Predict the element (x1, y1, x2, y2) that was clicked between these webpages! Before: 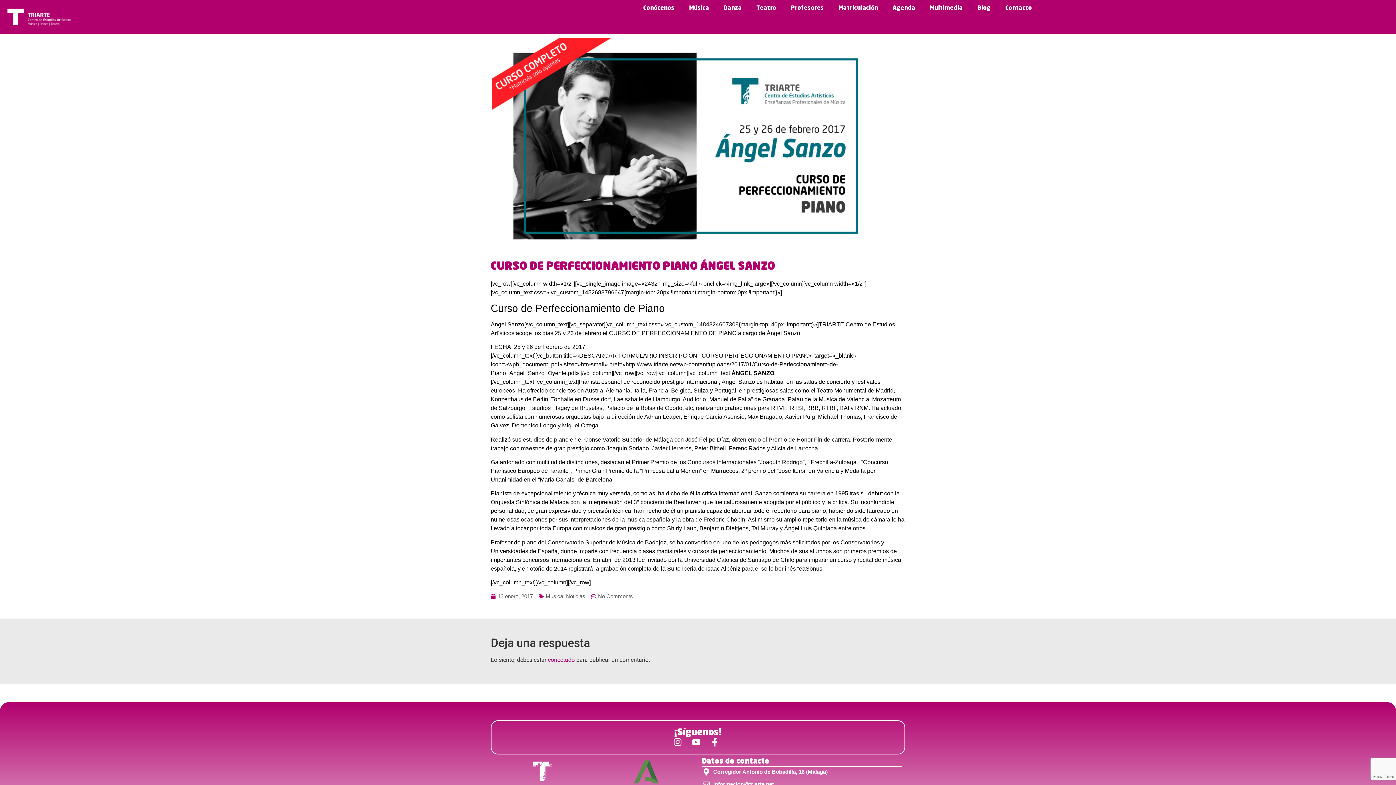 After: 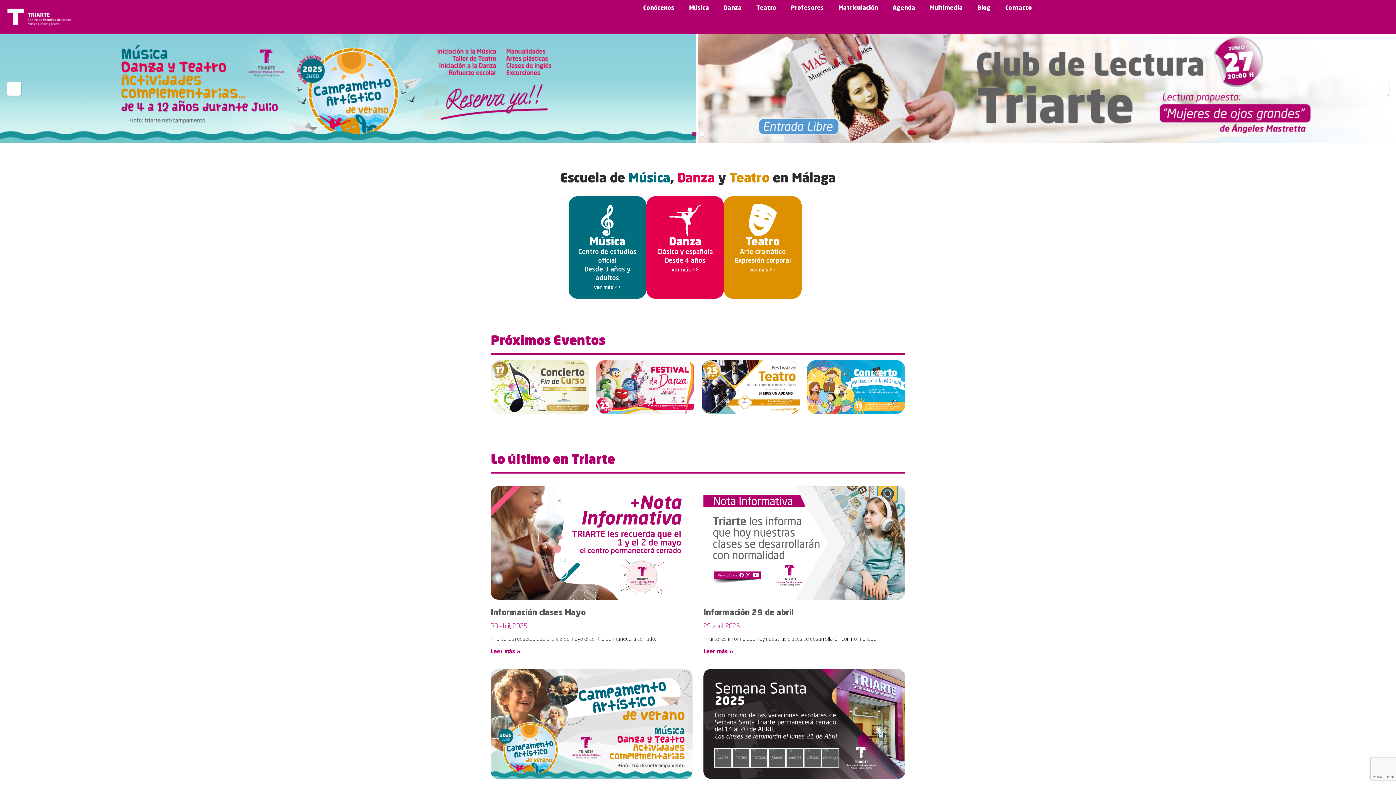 Action: bbox: (494, 758, 590, 805)